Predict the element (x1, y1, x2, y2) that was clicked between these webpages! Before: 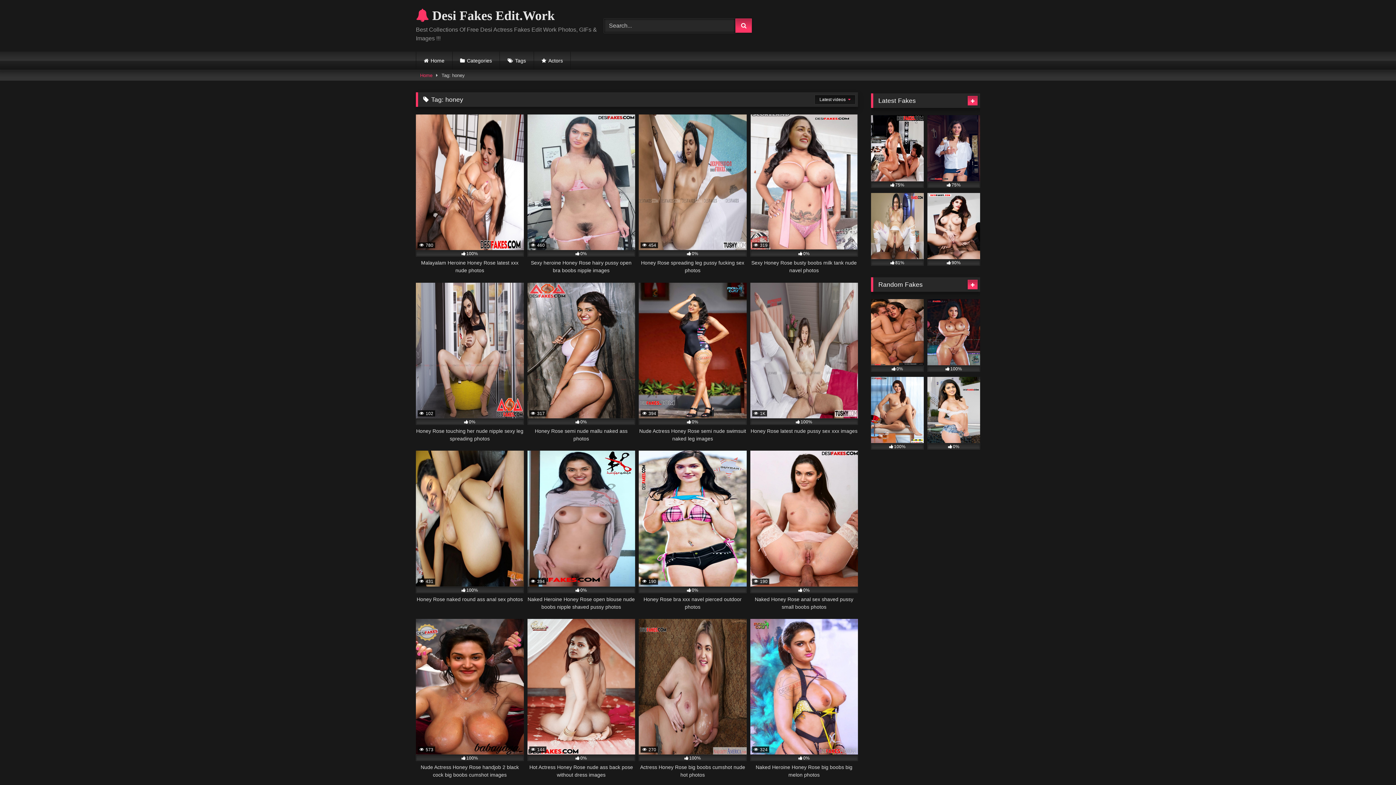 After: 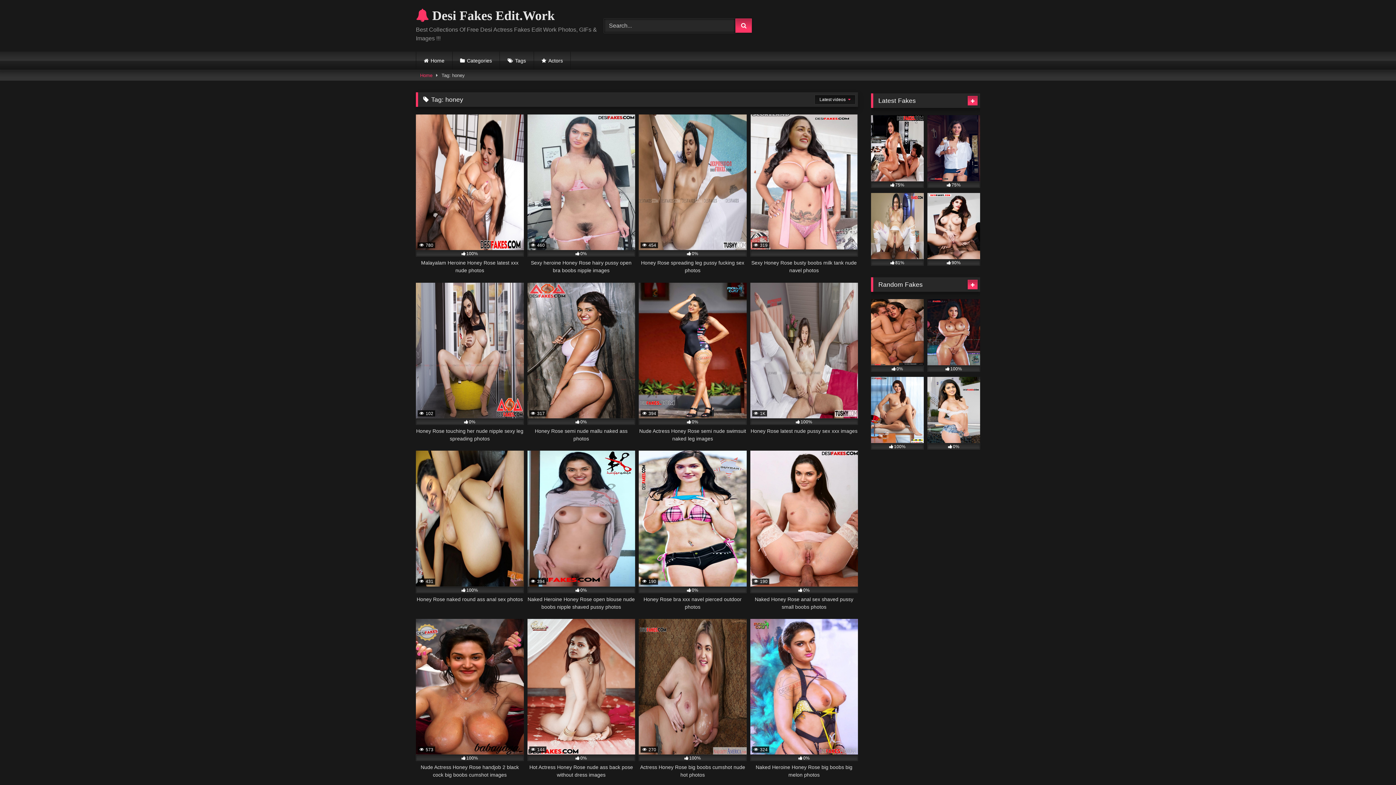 Action: label:  319
0%
Sexy Honey Rose busty boobs milk tank nude navel photos bbox: (750, 114, 858, 274)